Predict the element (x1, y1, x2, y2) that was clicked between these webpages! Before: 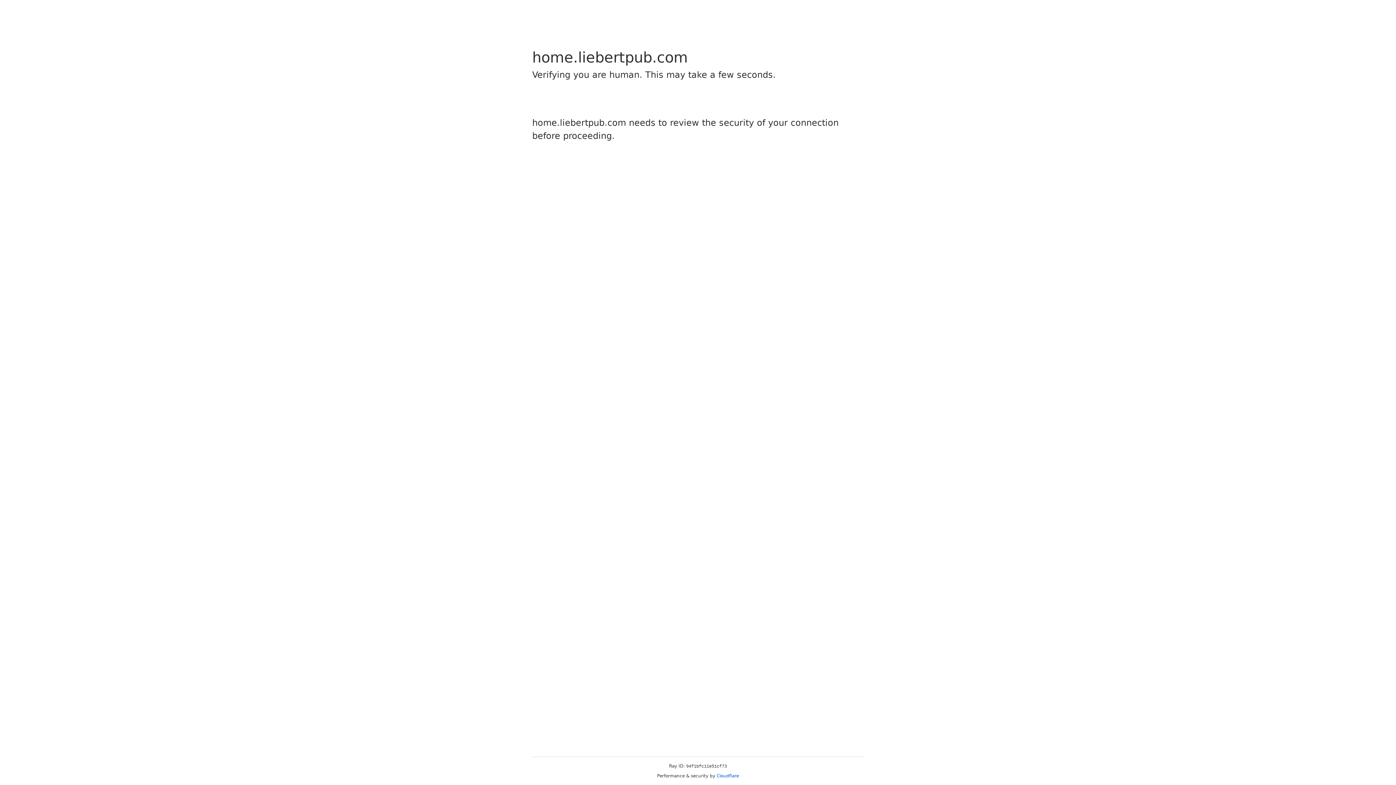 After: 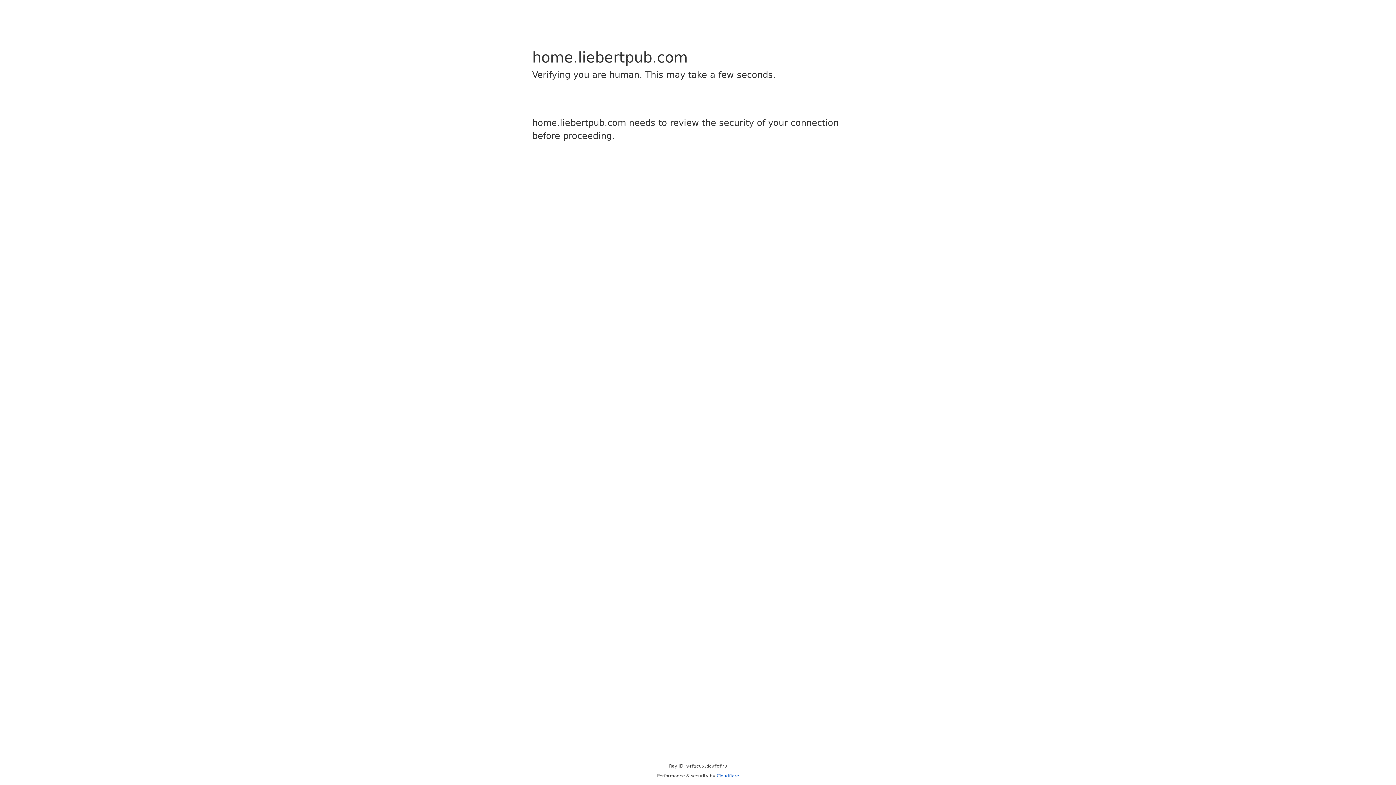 Action: bbox: (716, 773, 739, 778) label: Cloudflare